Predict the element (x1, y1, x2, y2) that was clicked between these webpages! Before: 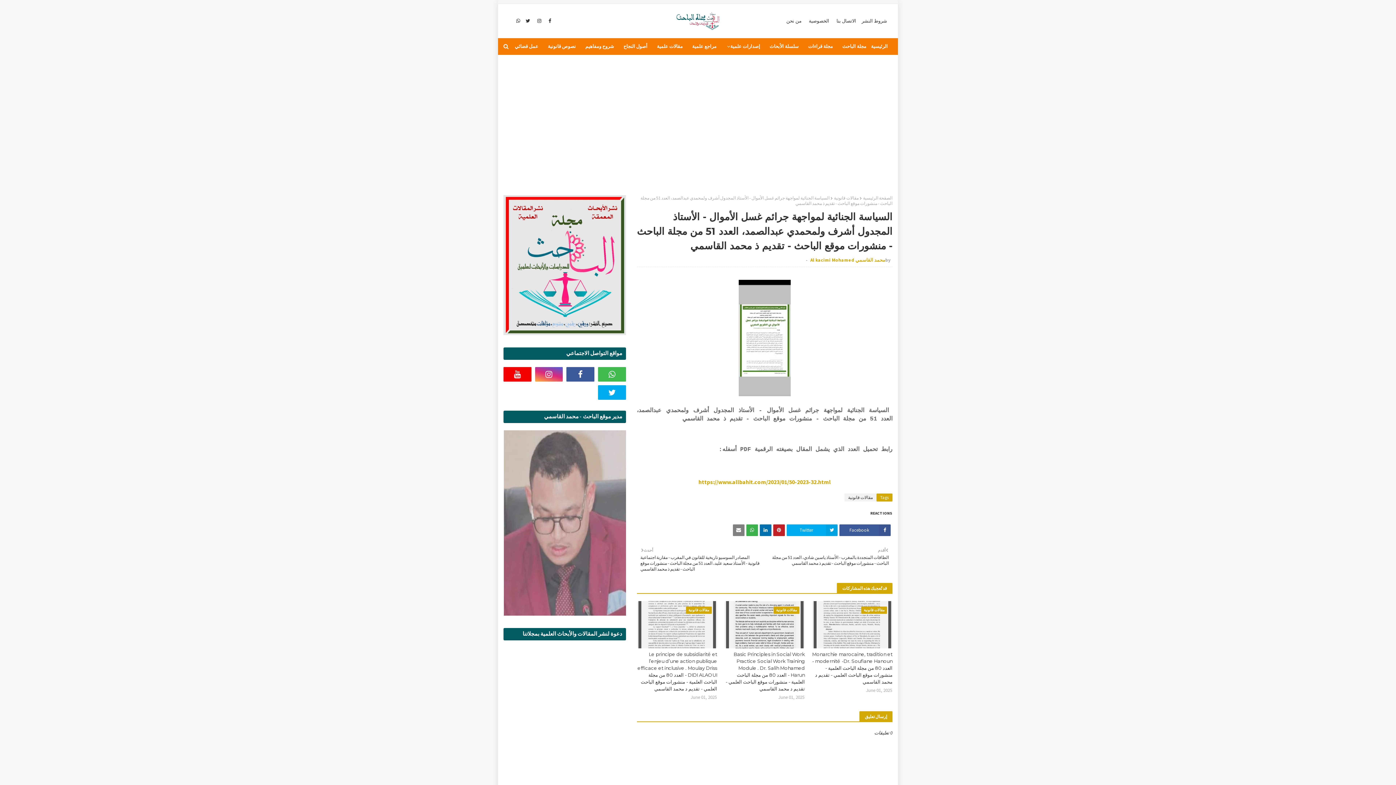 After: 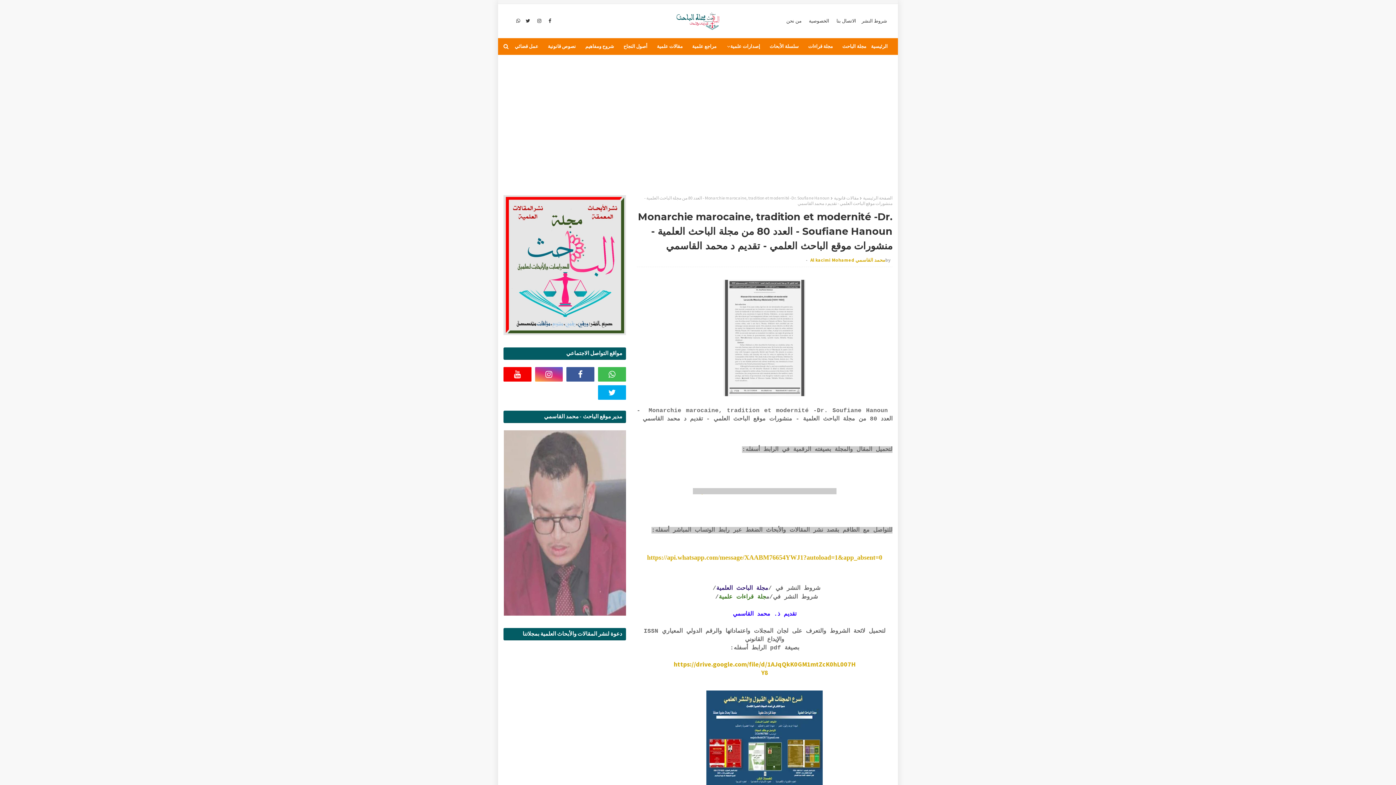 Action: label: Monarchie marocaine, tradition et modernité -Dr. Soufiane Hanoun - العدد 80 من مجلة الباحث العلمية - منشورات موقع الباحث العلمي - تقديم د محمد القاسمي bbox: (812, 651, 892, 685)